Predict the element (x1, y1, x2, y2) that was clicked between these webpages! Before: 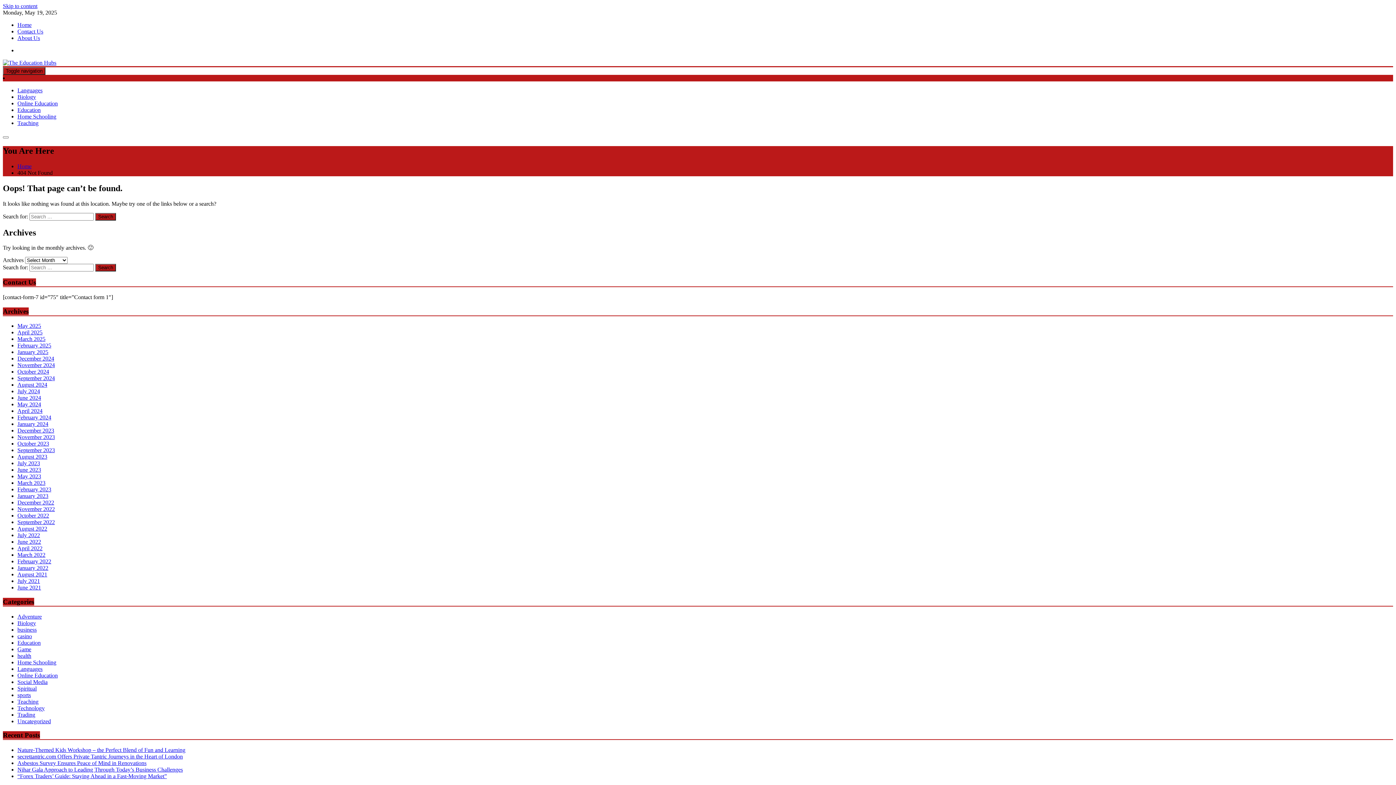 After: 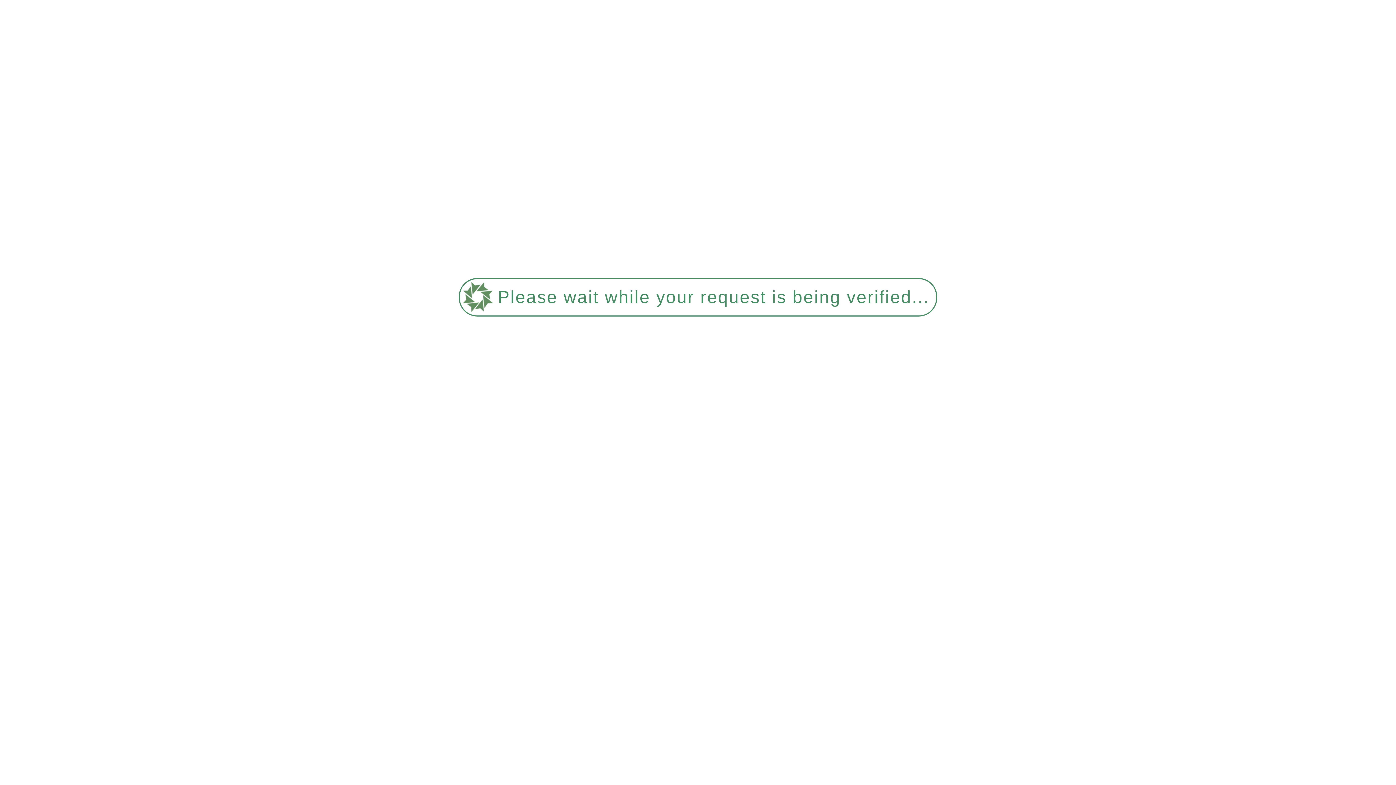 Action: label: January 2025 bbox: (17, 349, 48, 355)